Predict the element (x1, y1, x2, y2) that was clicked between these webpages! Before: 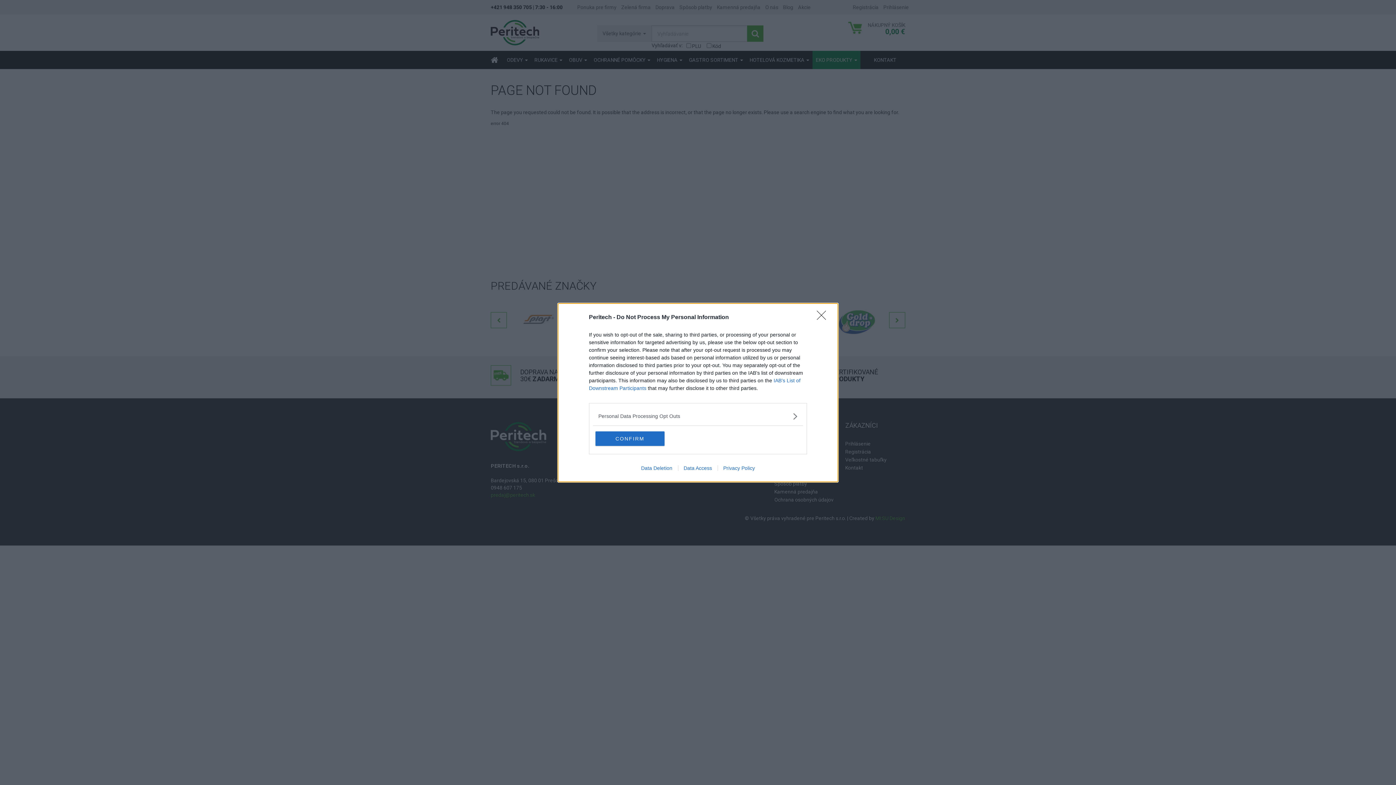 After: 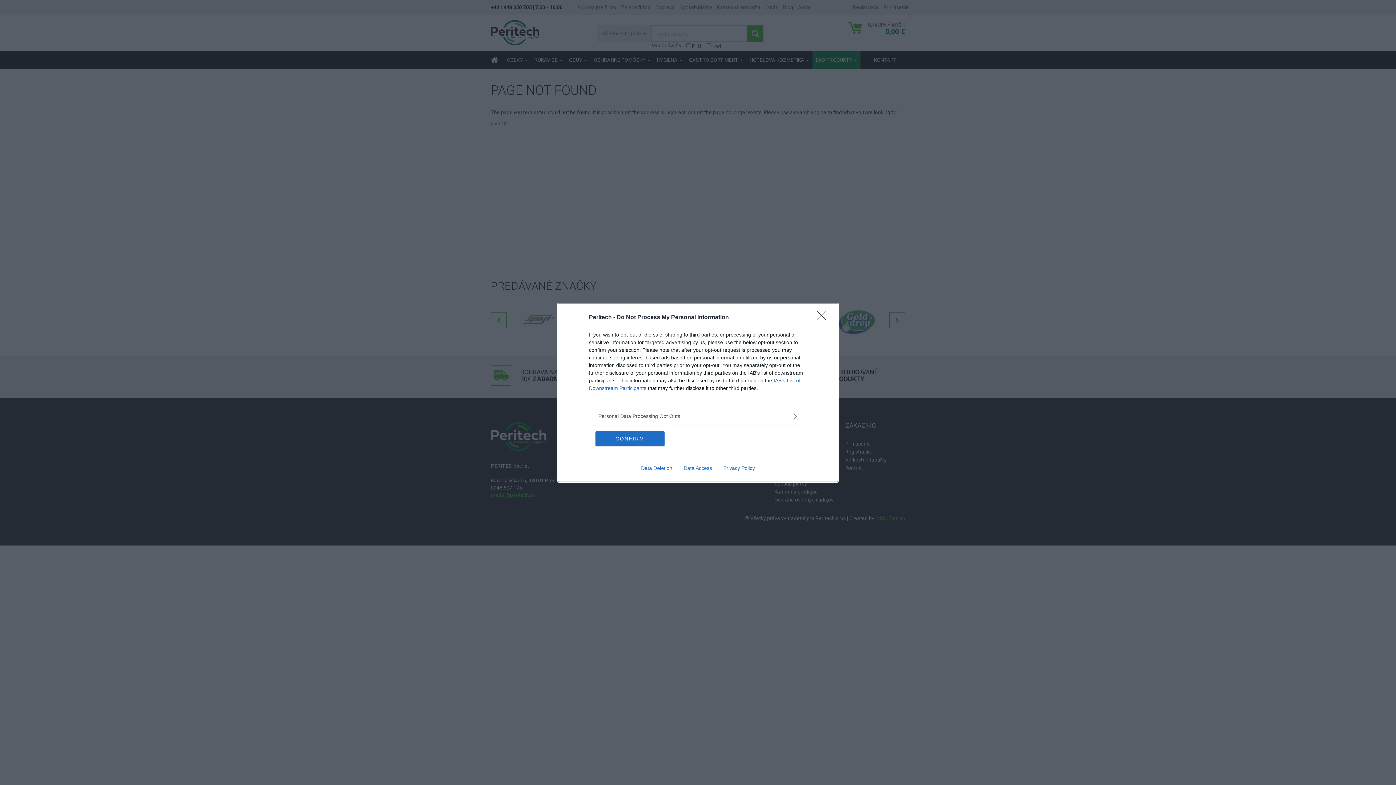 Action: label: Data Deletion bbox: (635, 465, 678, 471)